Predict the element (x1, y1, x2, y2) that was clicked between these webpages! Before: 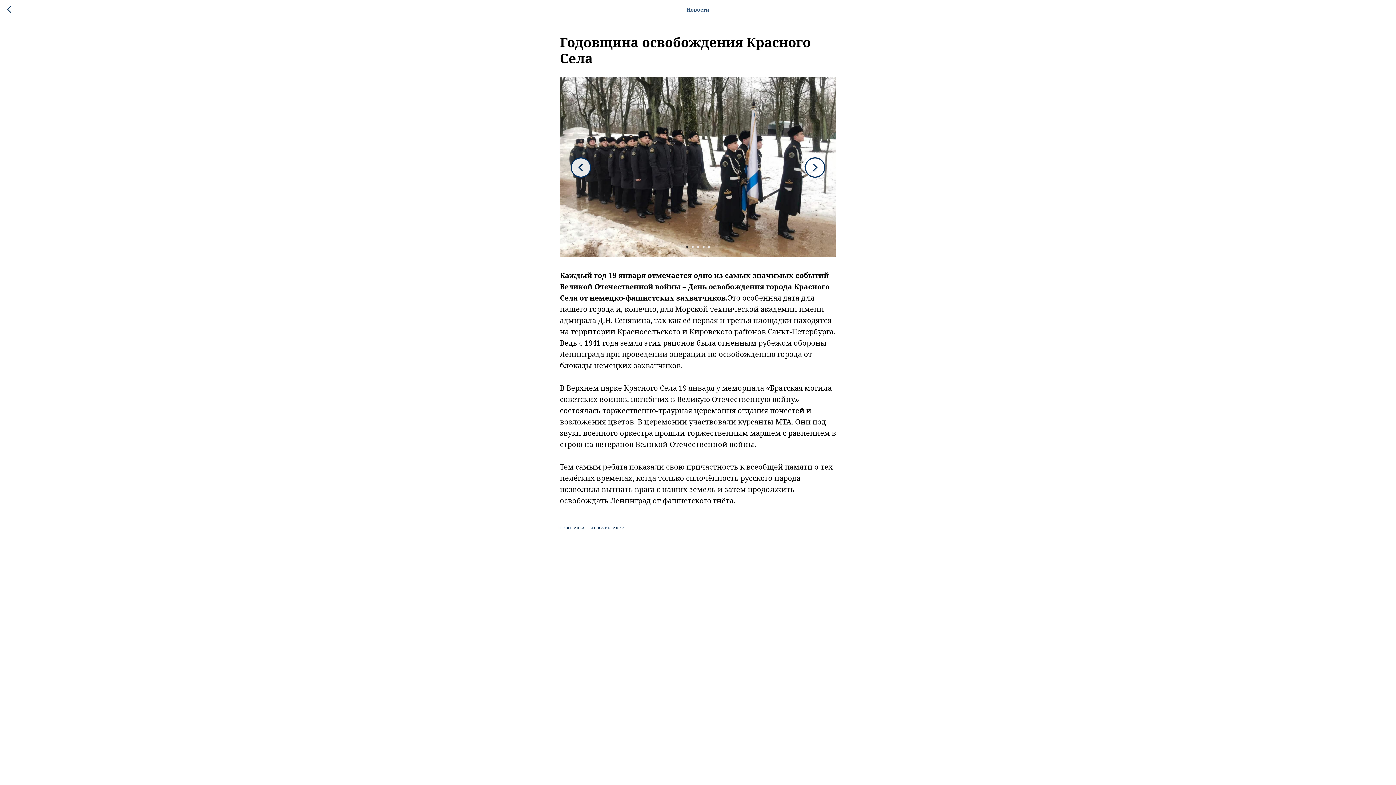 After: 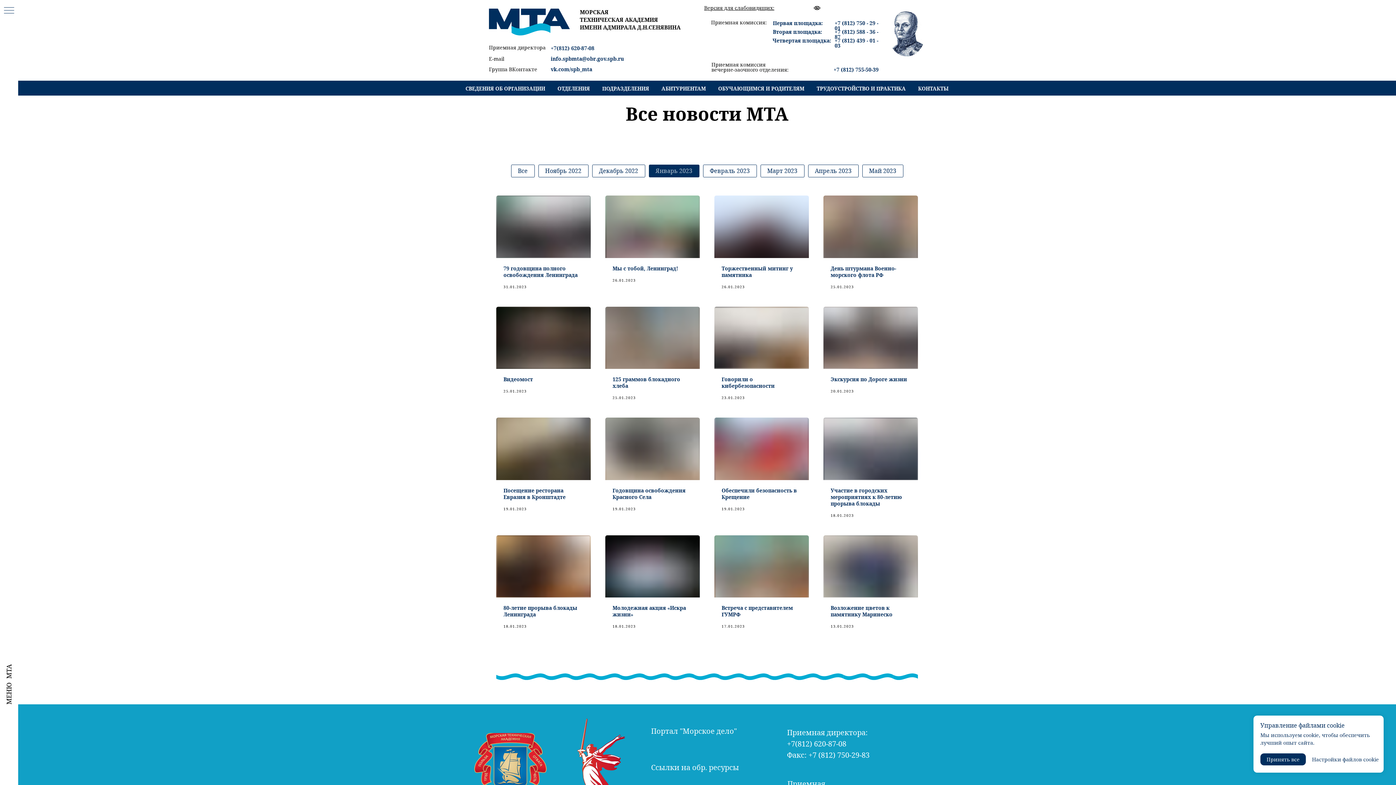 Action: bbox: (590, 524, 625, 530) label: ЯНВАРЬ 2023